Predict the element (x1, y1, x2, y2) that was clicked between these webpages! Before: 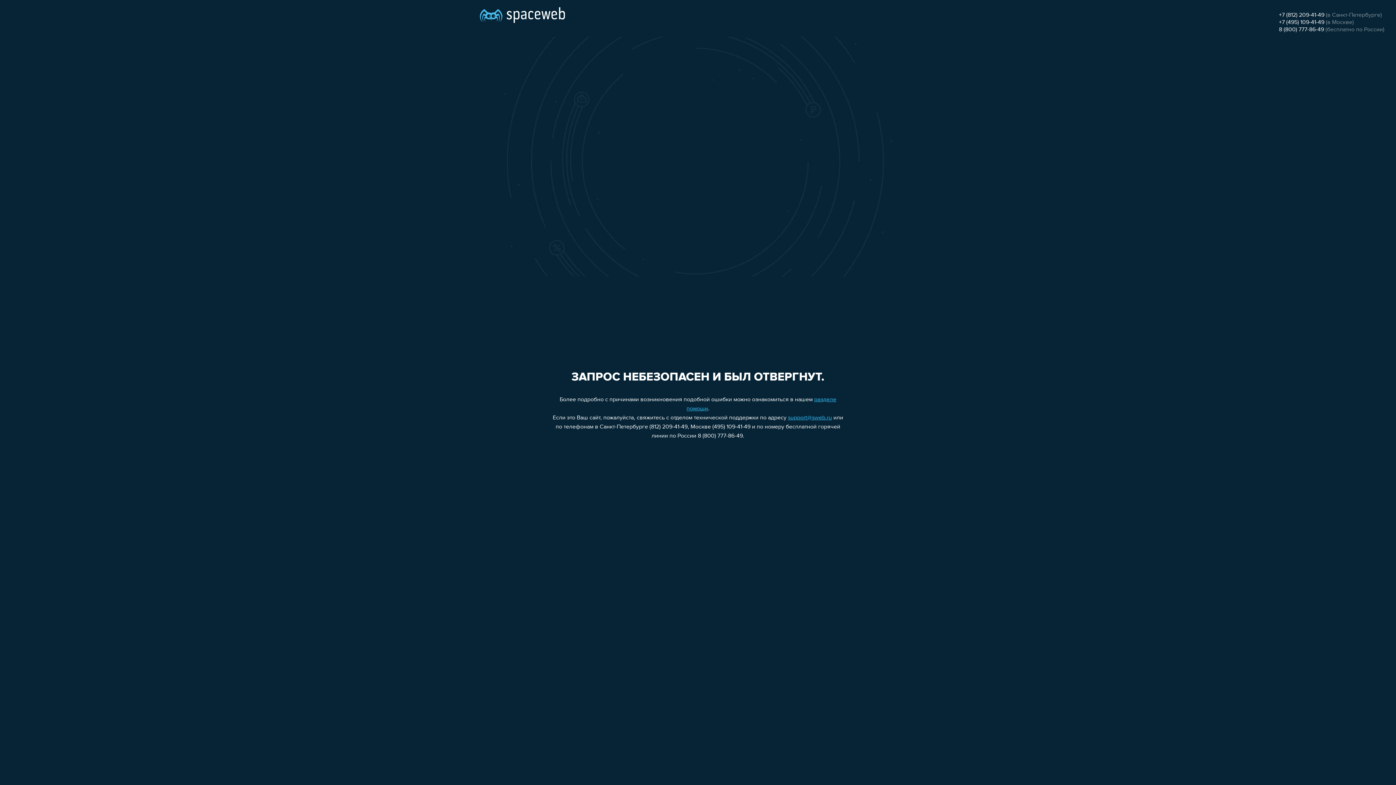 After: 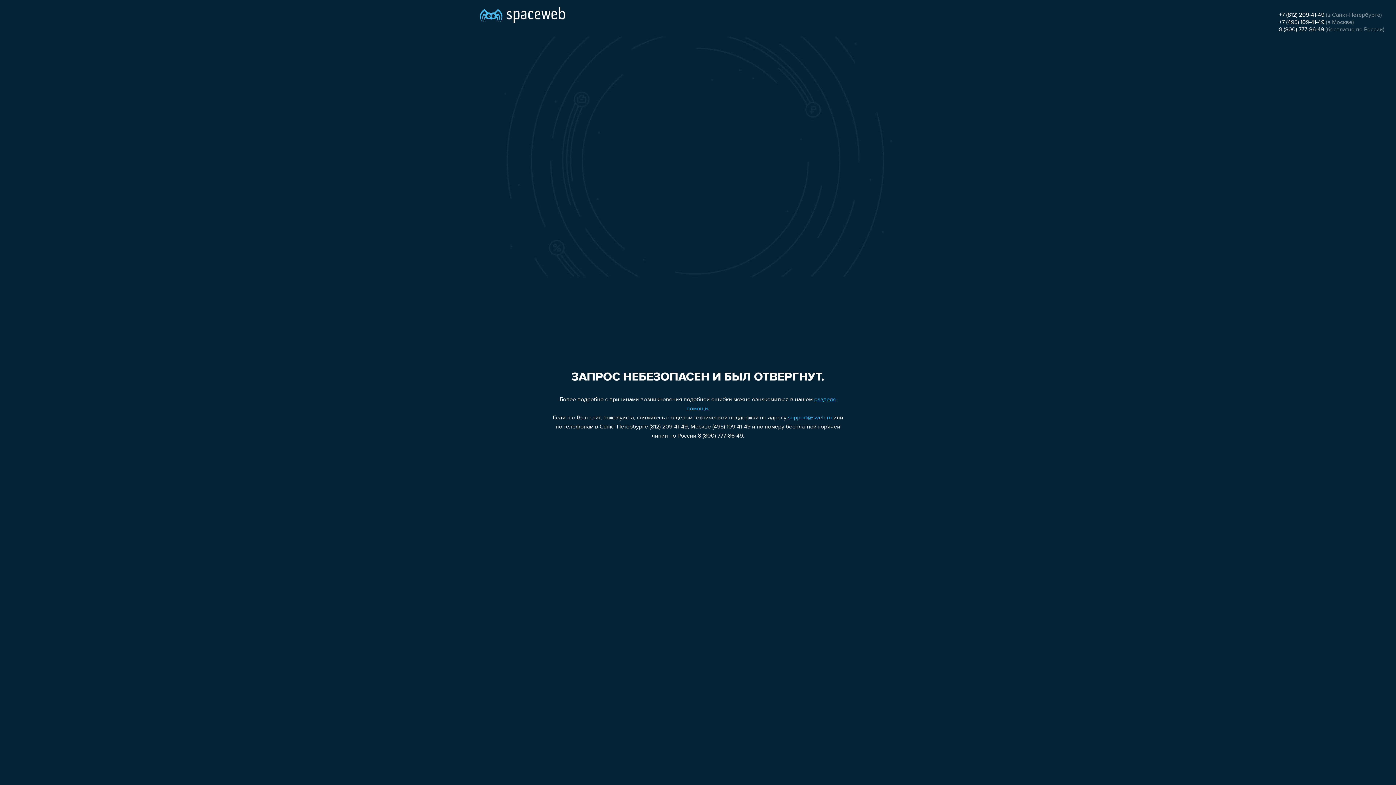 Action: bbox: (1279, 26, 1324, 32) label: 8 (800) 777-86-49